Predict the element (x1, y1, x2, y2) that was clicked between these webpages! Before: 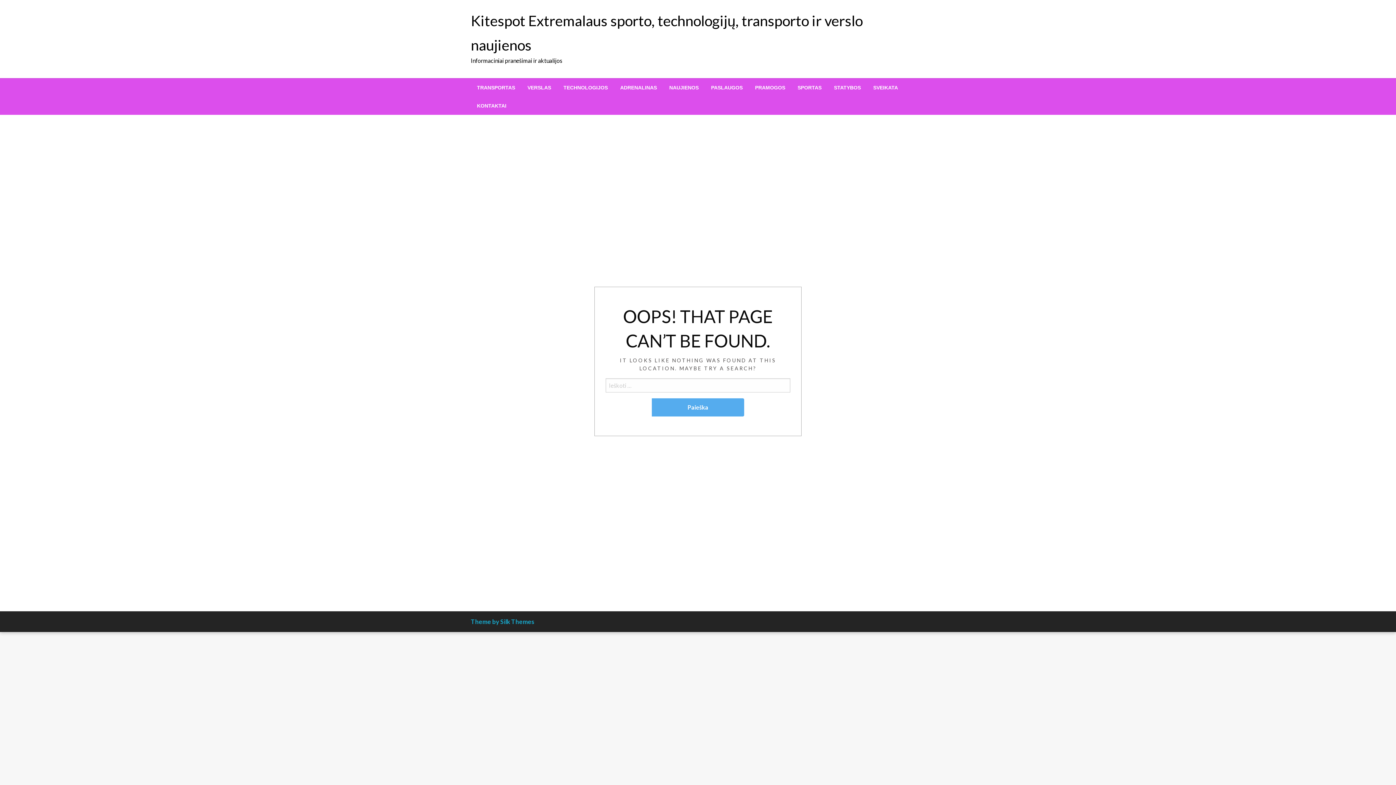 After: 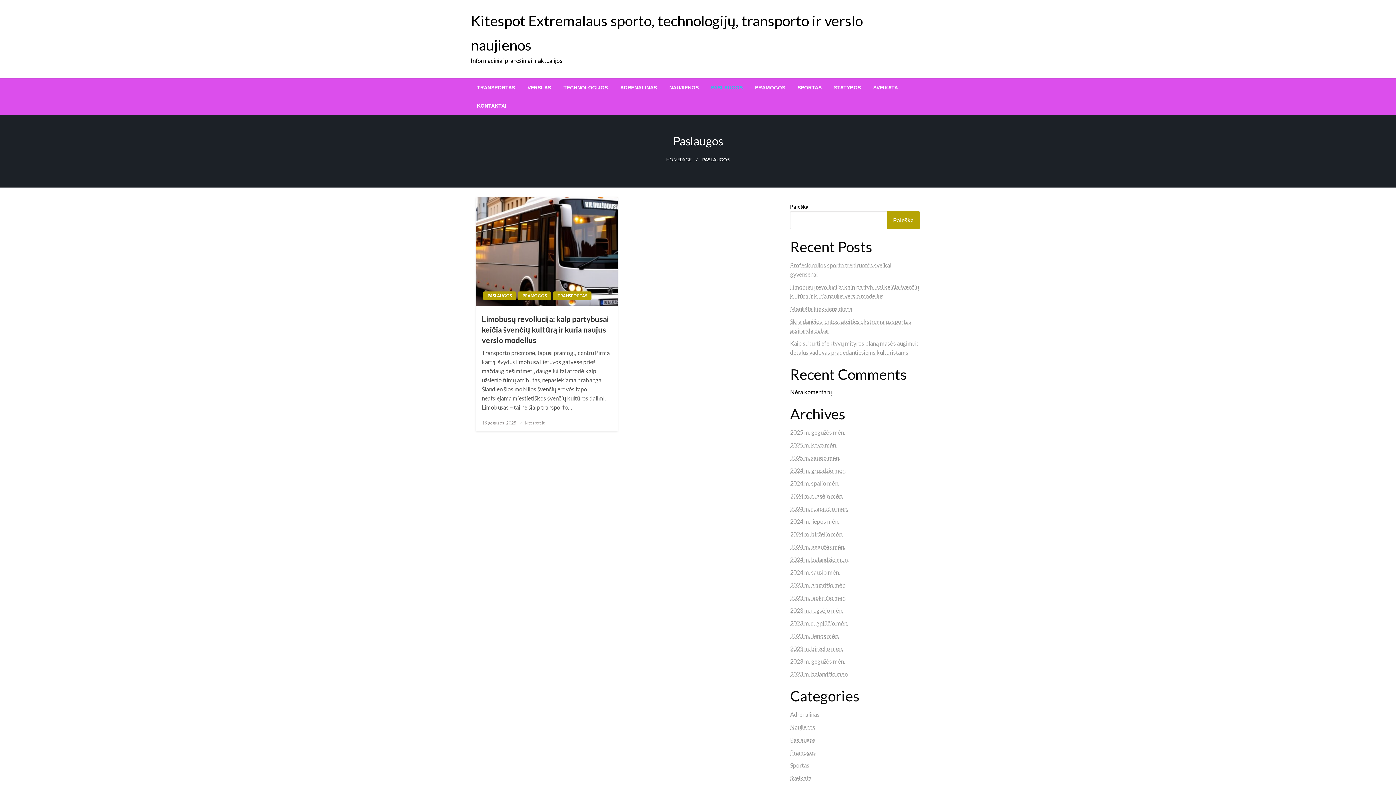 Action: bbox: (705, 78, 749, 96) label: PASLAUGOS